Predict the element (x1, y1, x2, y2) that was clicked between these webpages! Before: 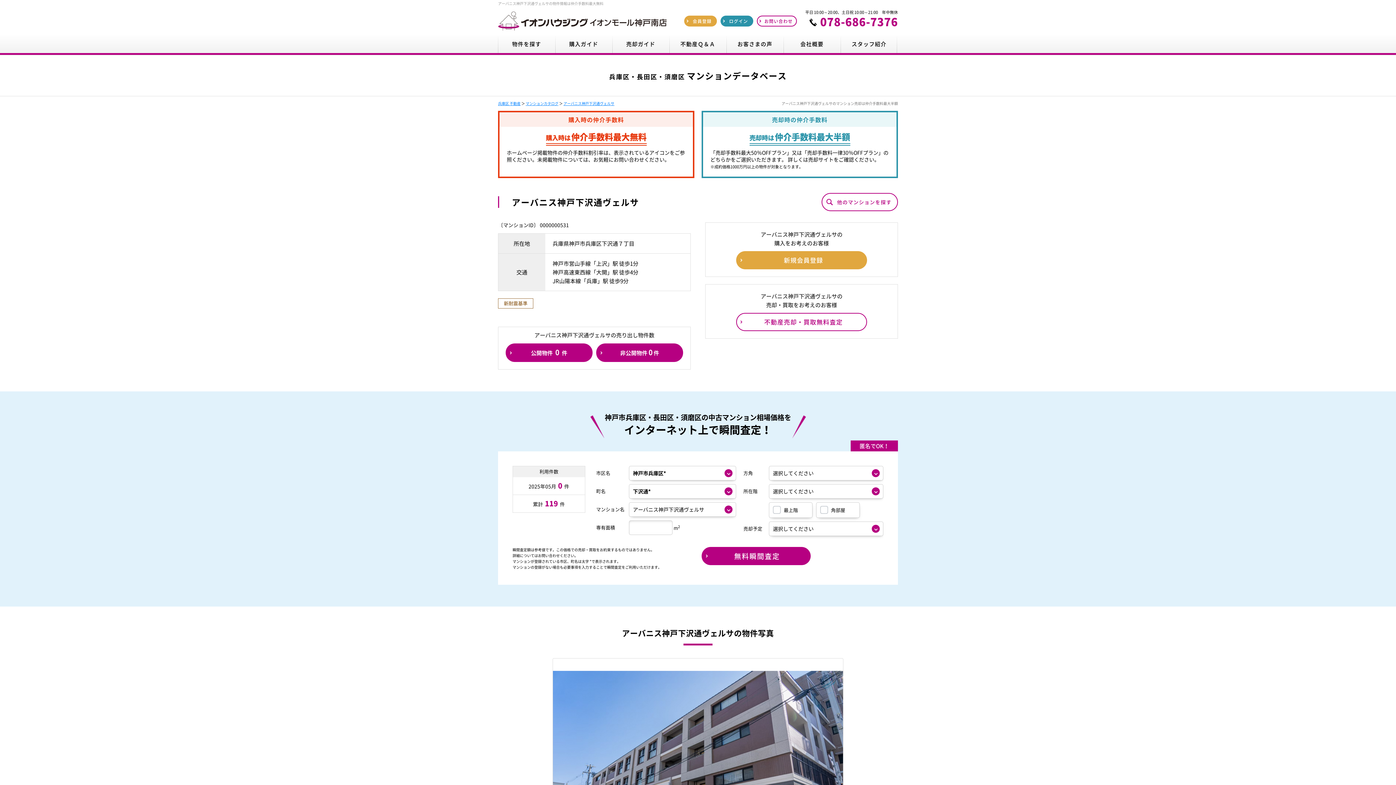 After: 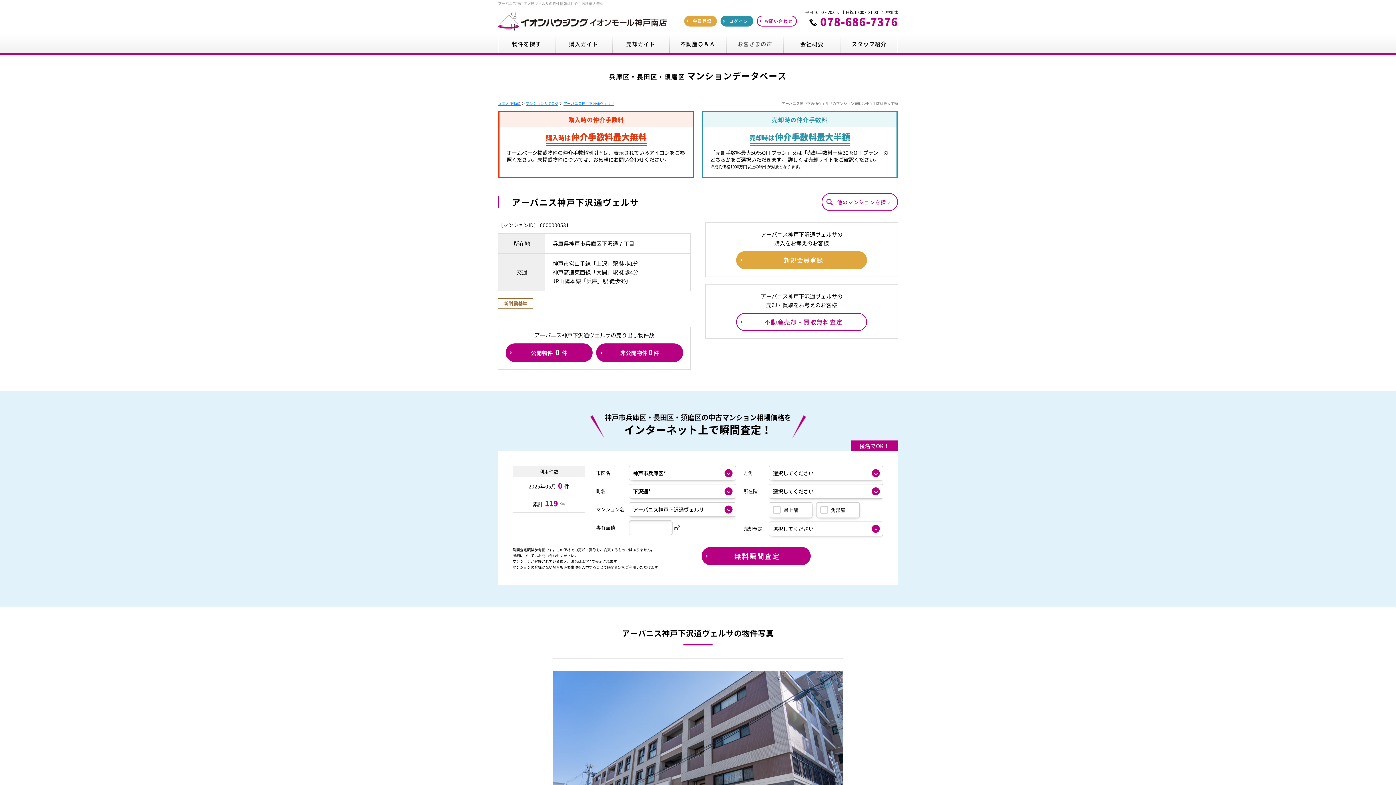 Action: label: お客さまの声 bbox: (726, 34, 783, 53)